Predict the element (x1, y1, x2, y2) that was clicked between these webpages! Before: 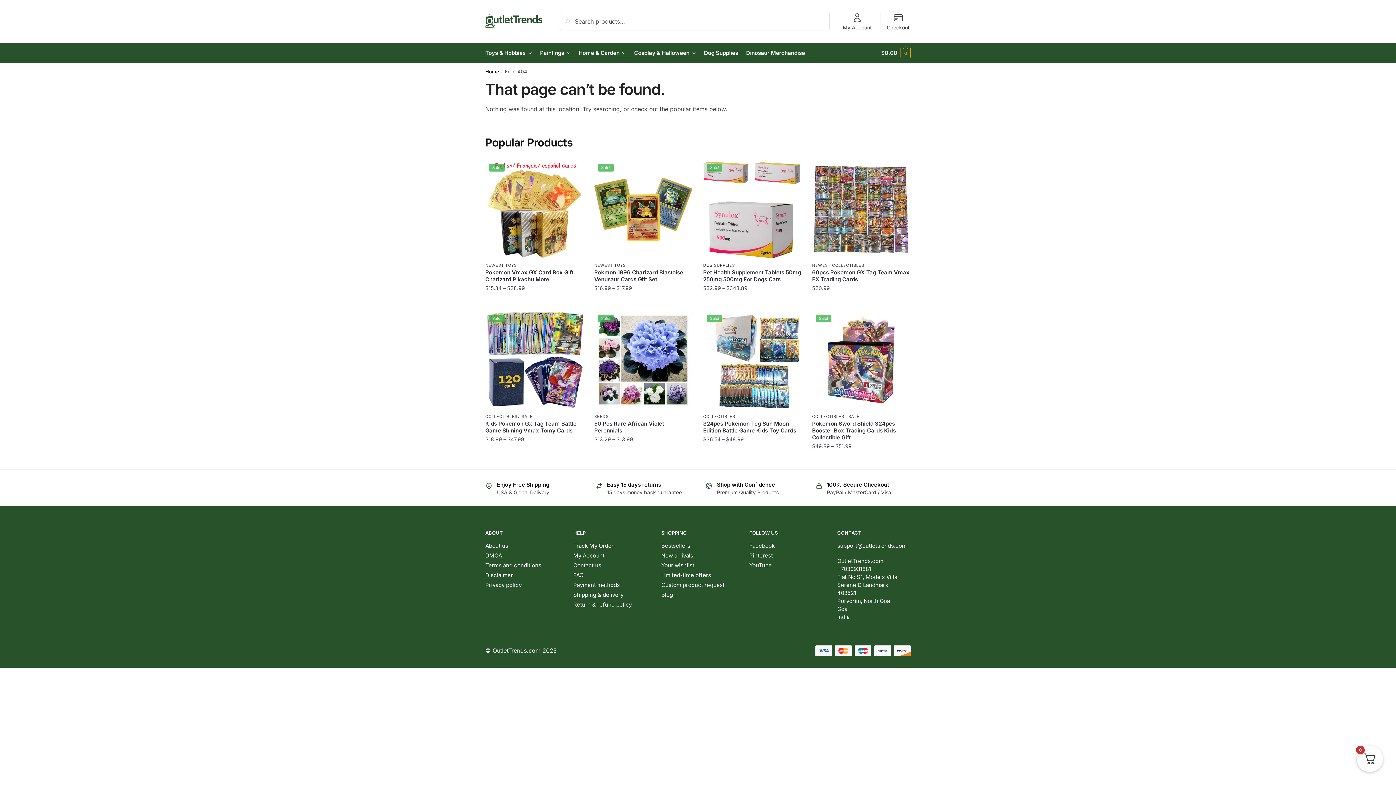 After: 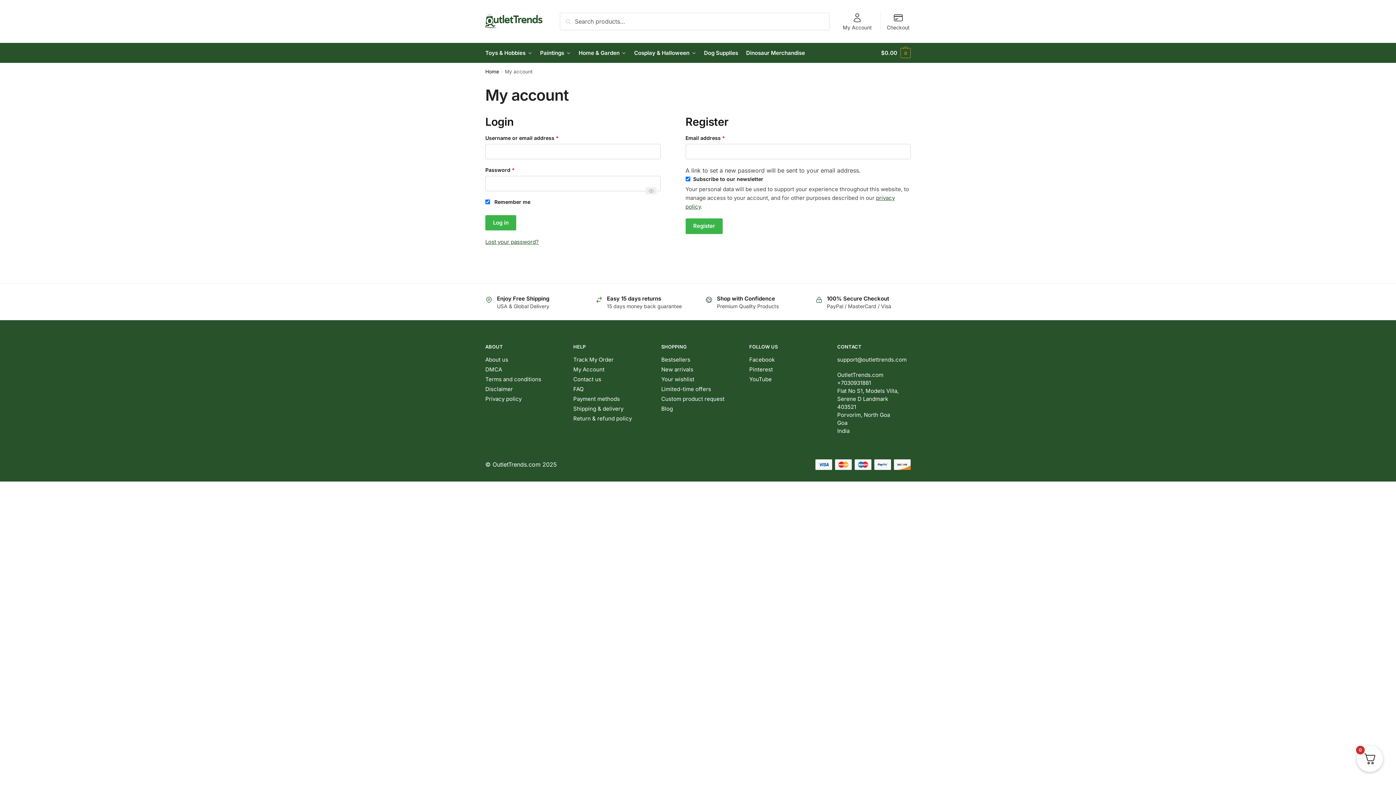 Action: label: My Account bbox: (573, 552, 604, 559)